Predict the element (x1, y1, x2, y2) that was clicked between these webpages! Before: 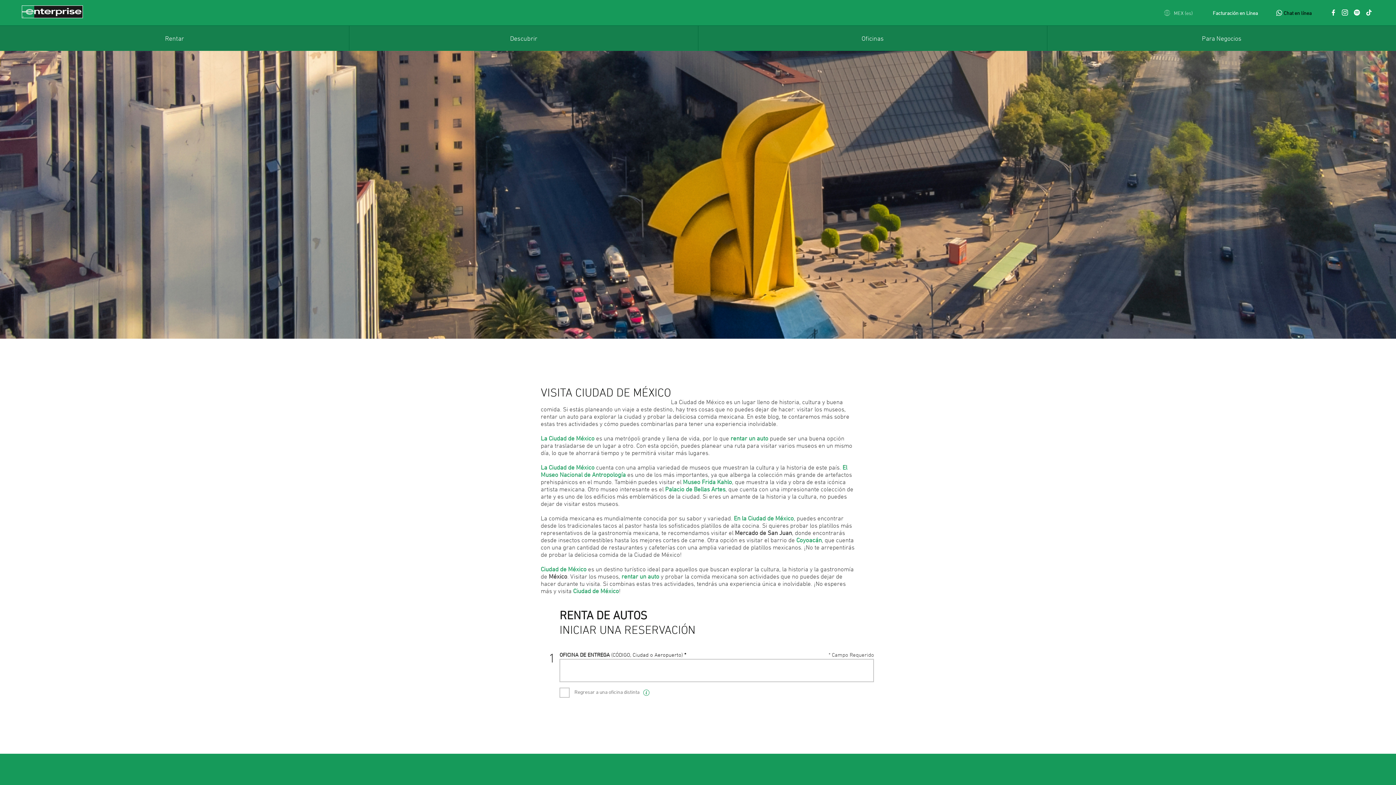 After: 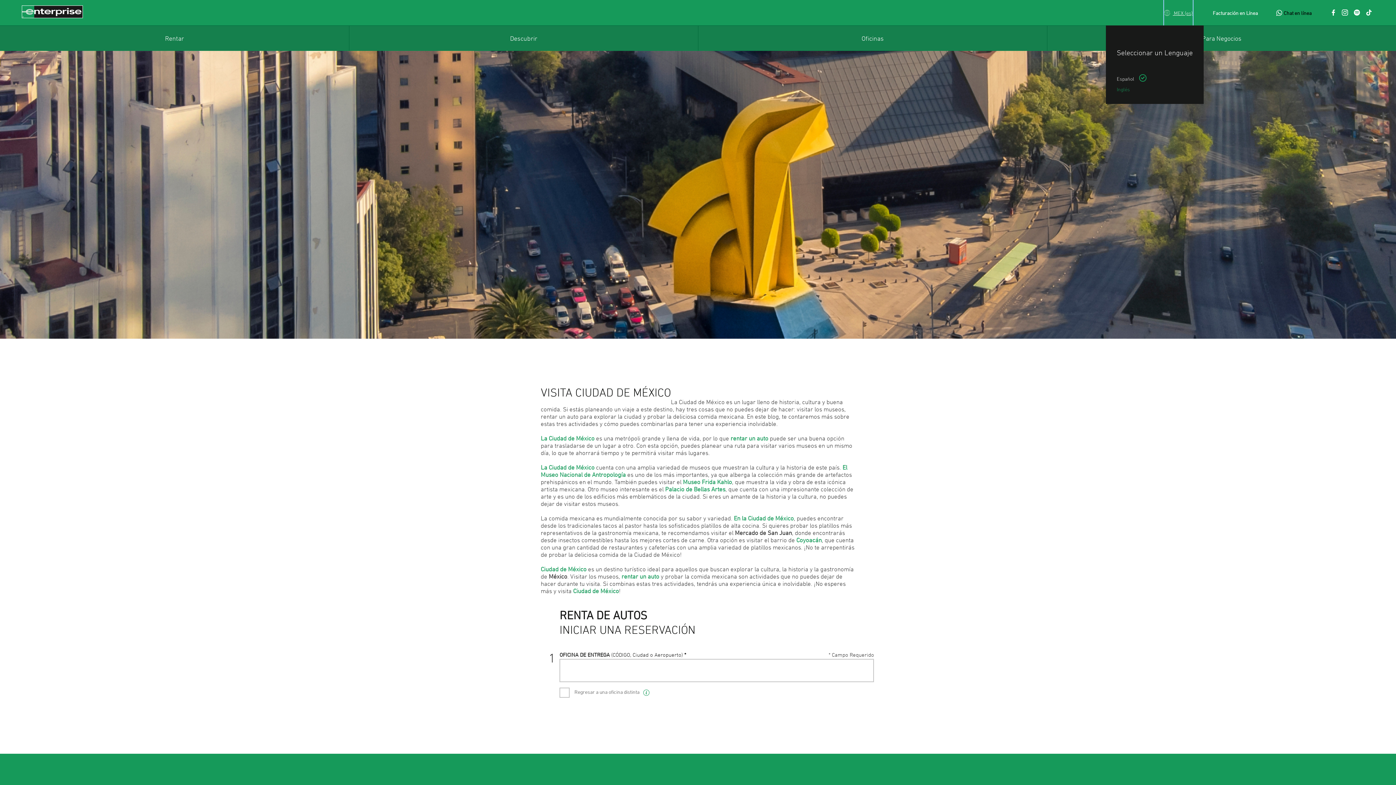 Action: bbox: (1164, 0, 1193, 25) label:  MEX (es)